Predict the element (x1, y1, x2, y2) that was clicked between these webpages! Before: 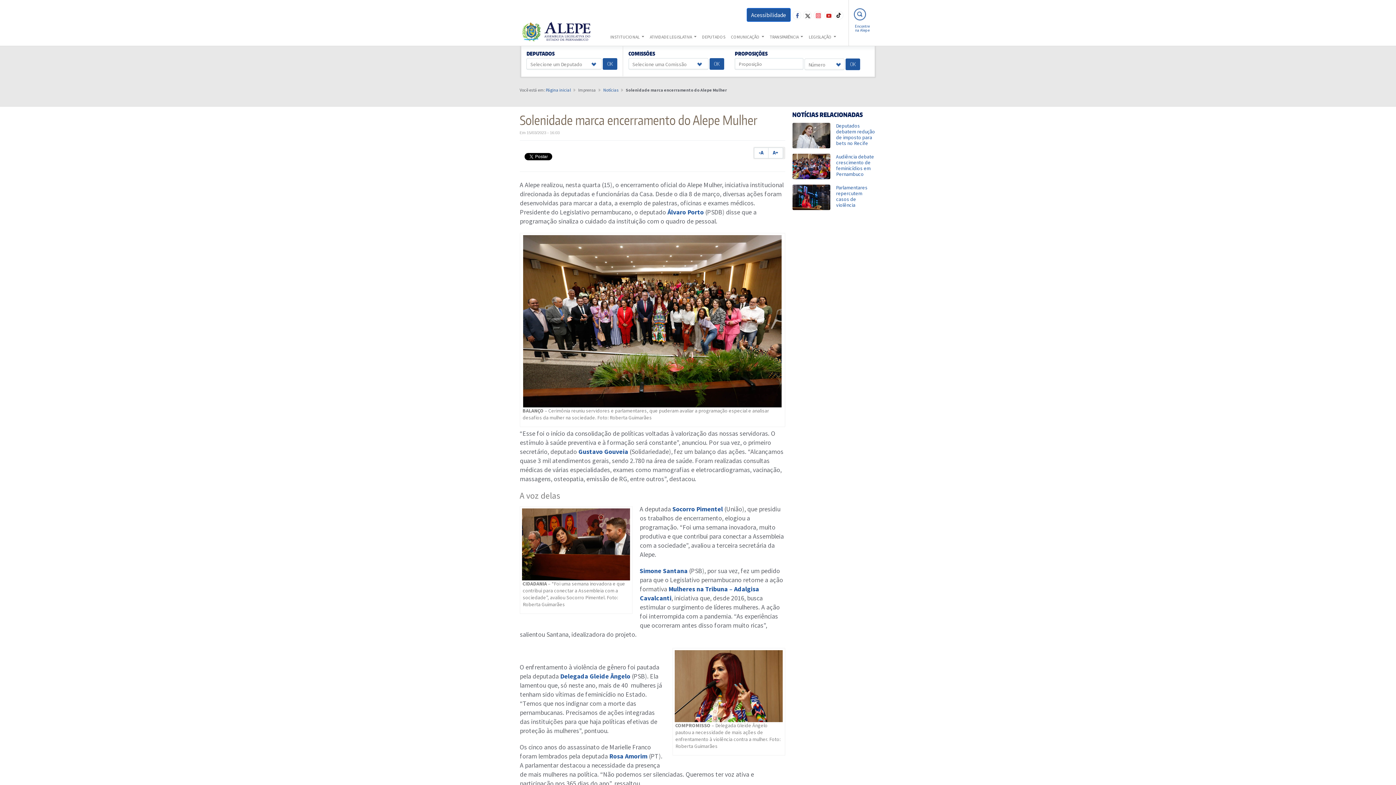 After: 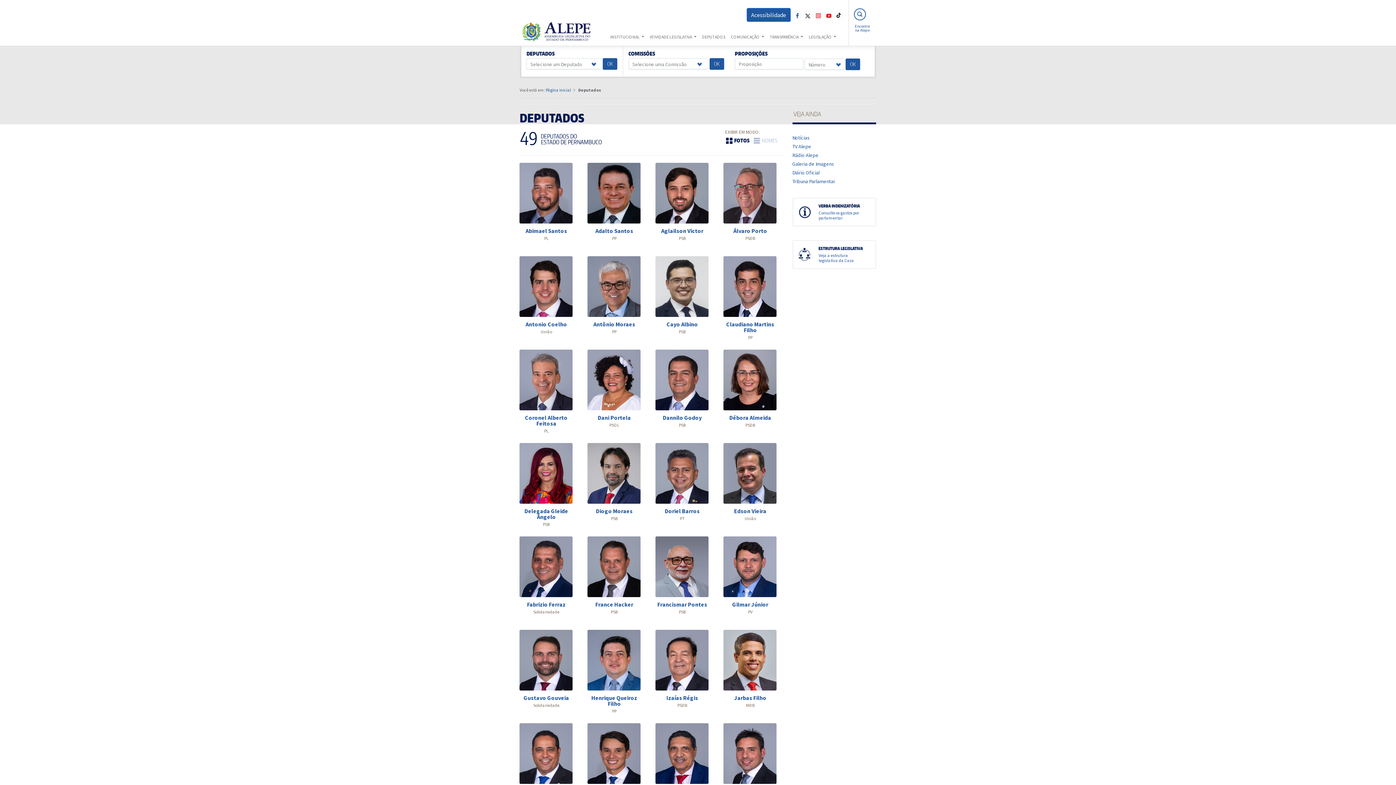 Action: bbox: (699, 32, 728, 41) label: DEPUTADOS